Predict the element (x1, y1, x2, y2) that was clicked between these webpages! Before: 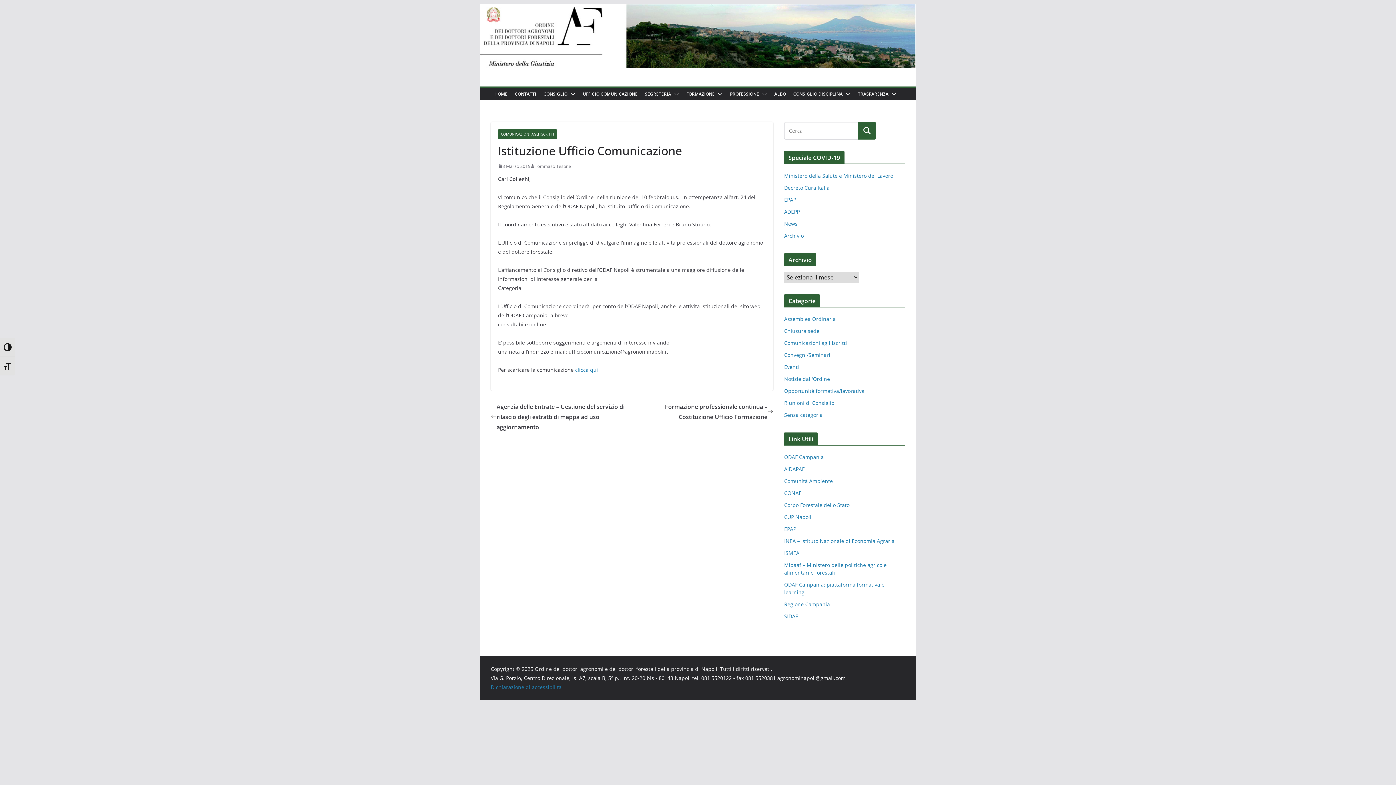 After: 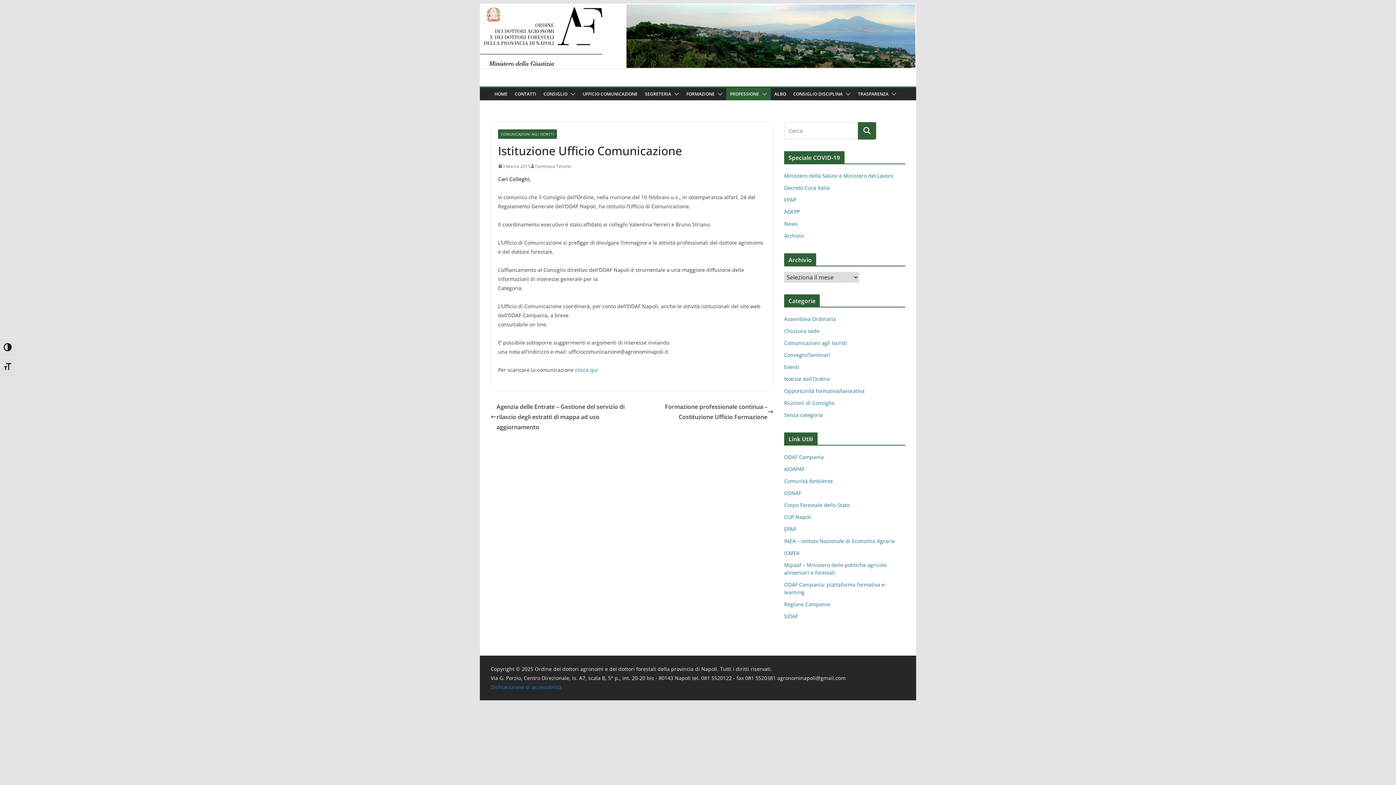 Action: bbox: (759, 89, 767, 98)